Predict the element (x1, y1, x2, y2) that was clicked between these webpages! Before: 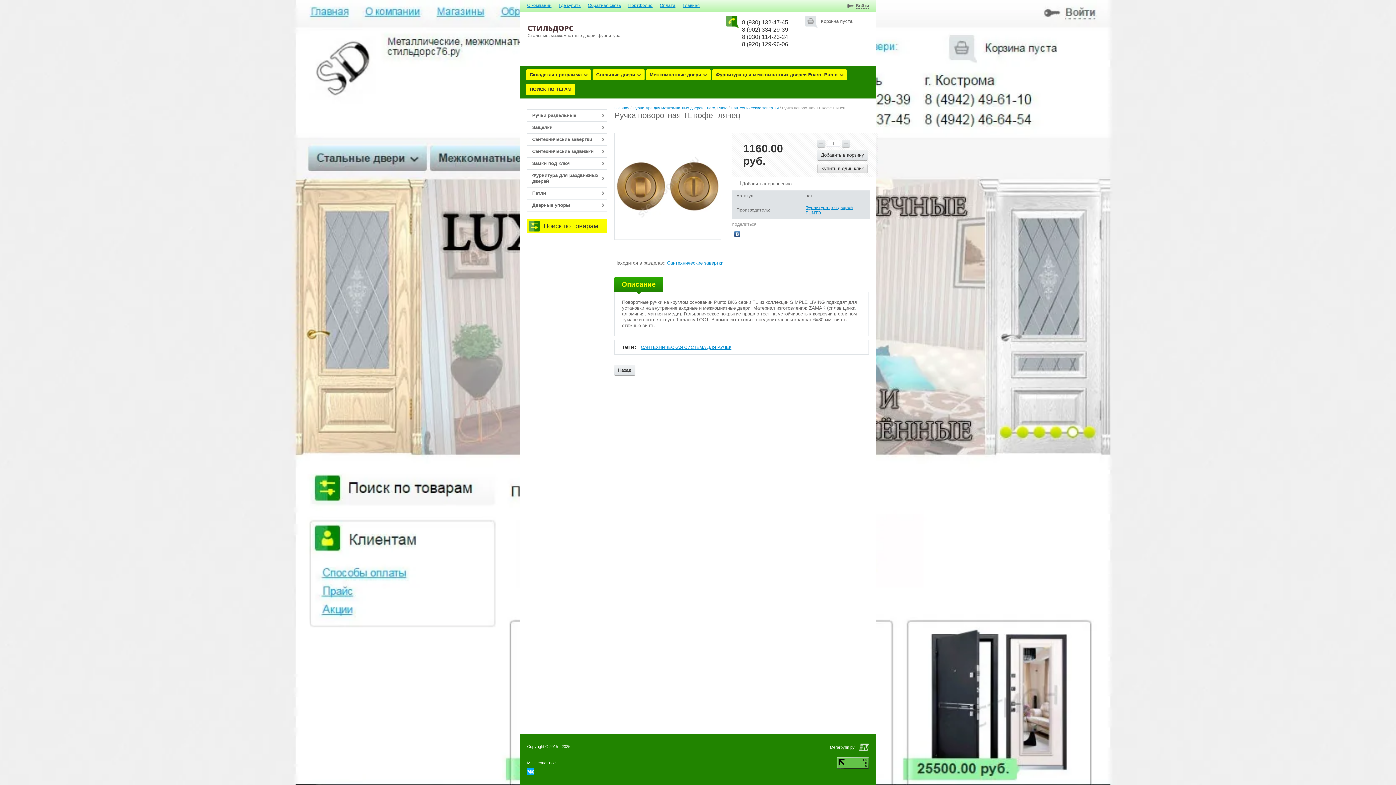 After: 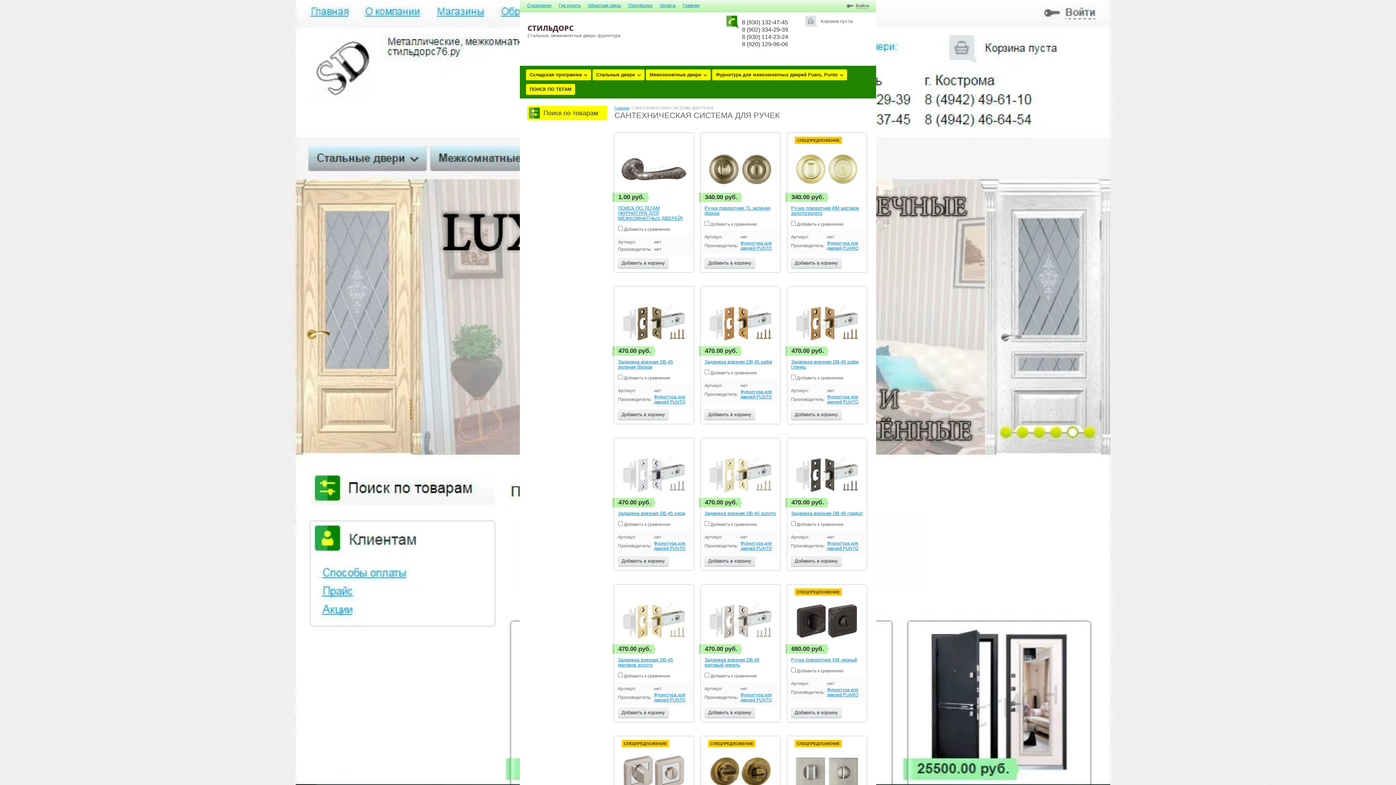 Action: bbox: (641, 344, 731, 350) label: САНТЕХНИЧЕСКАЯ СИСТЕМА ДЛЯ РУЧЕК